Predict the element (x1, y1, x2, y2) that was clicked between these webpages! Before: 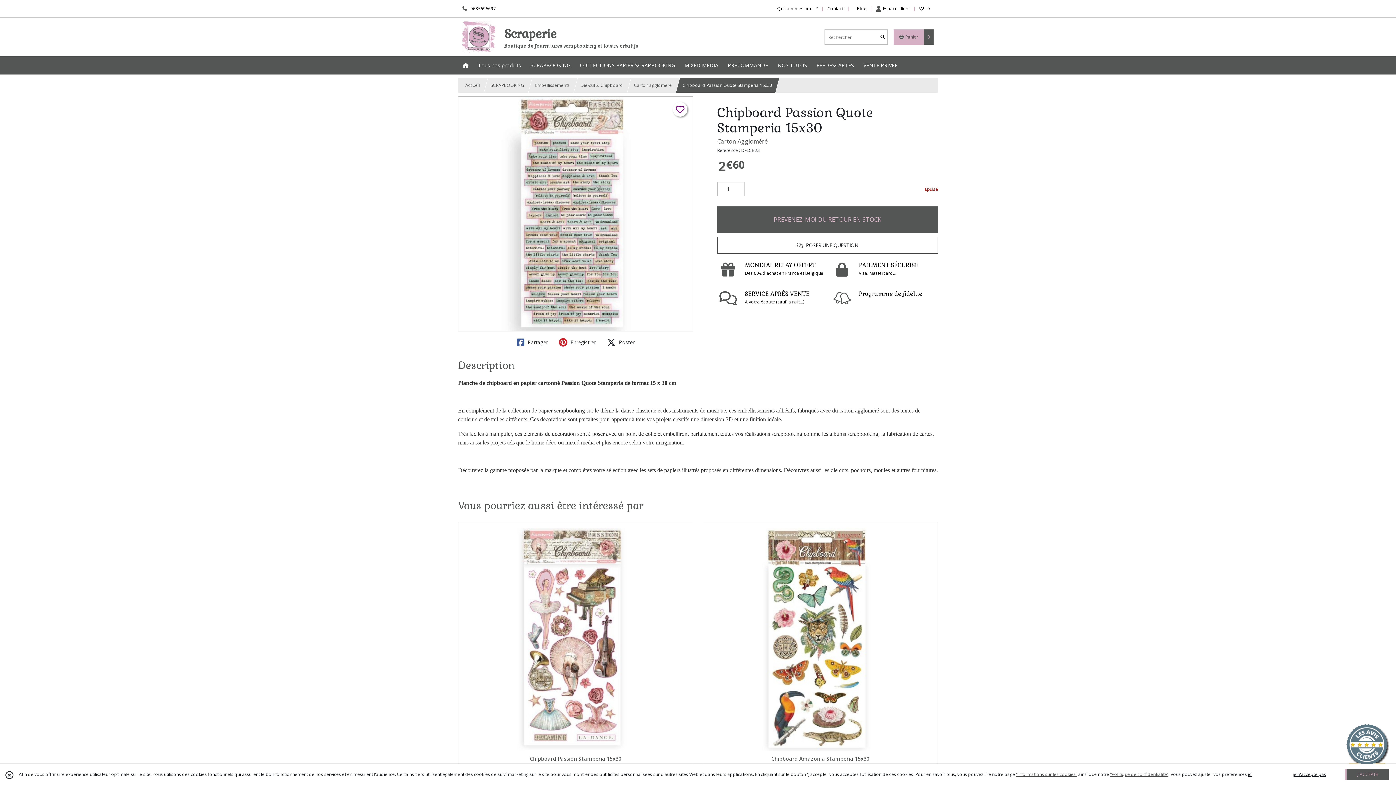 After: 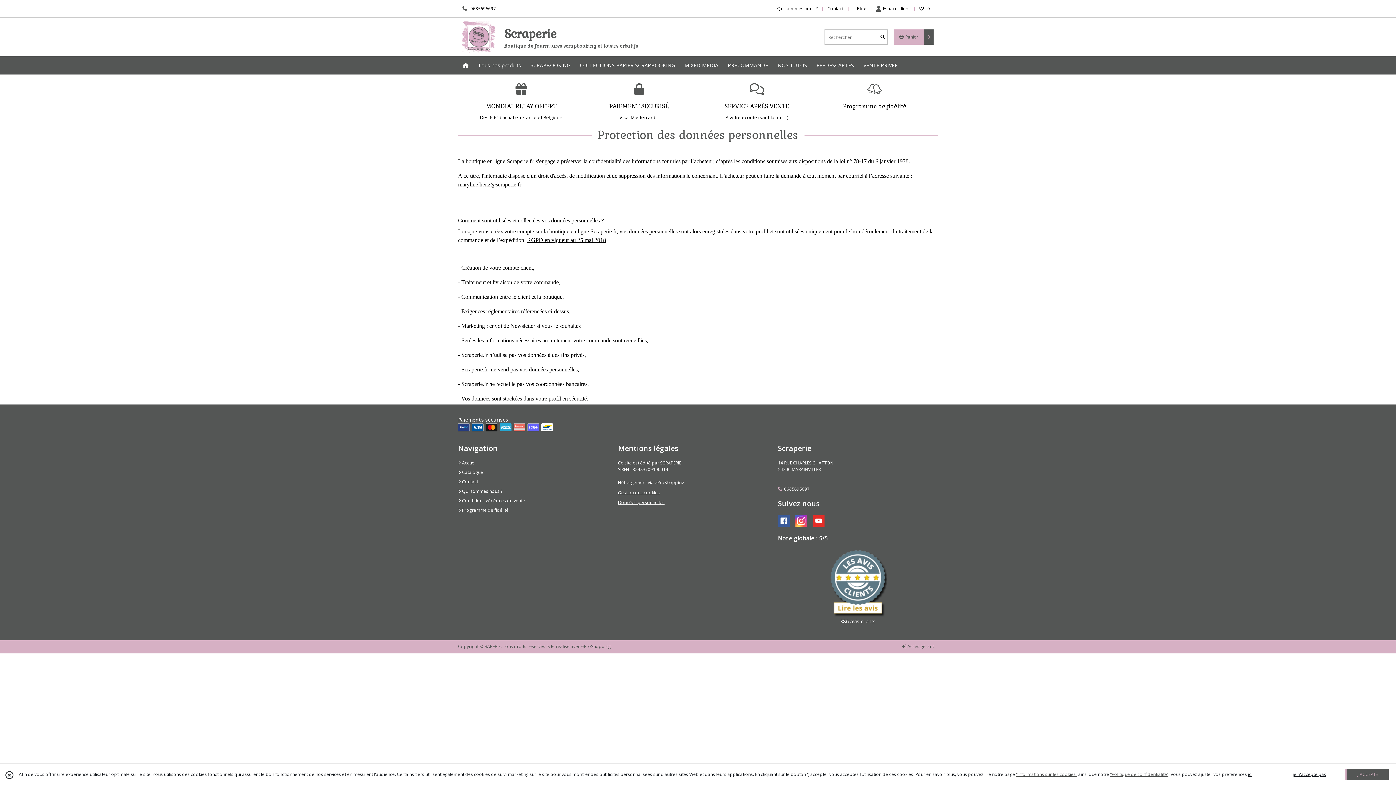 Action: bbox: (1110, 771, 1168, 777) label: “Politique de confidentialité“